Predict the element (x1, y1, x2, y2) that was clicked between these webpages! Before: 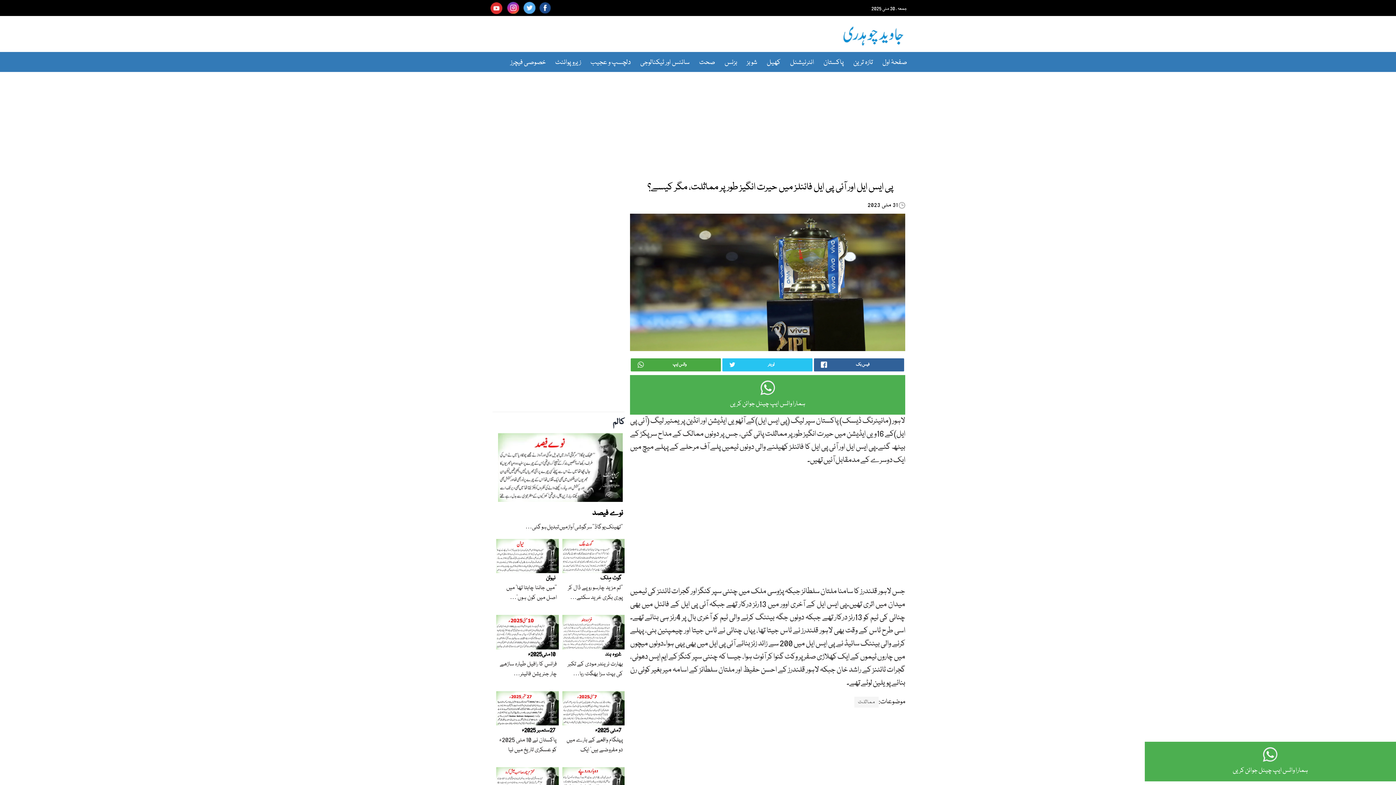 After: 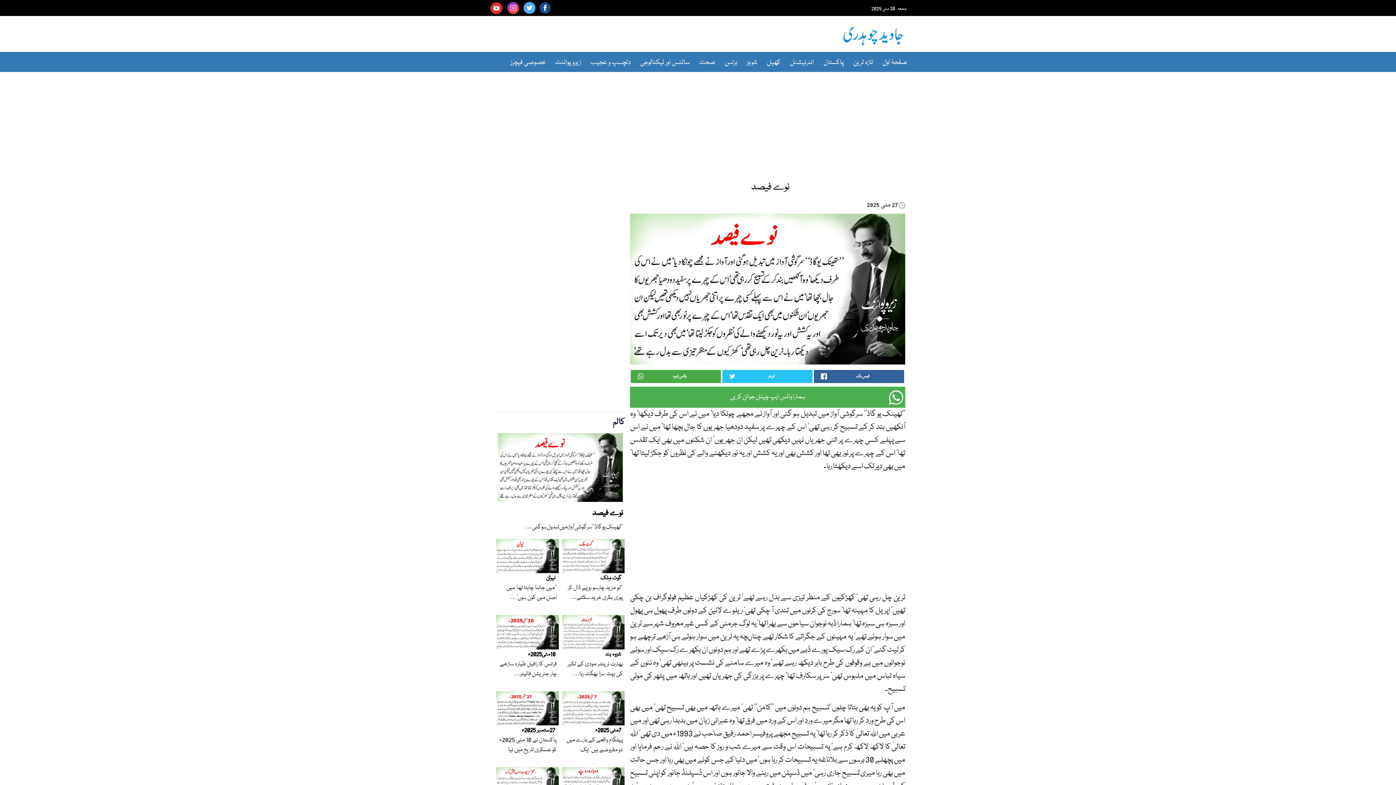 Action: bbox: (498, 464, 623, 470) label: نوے فیصد